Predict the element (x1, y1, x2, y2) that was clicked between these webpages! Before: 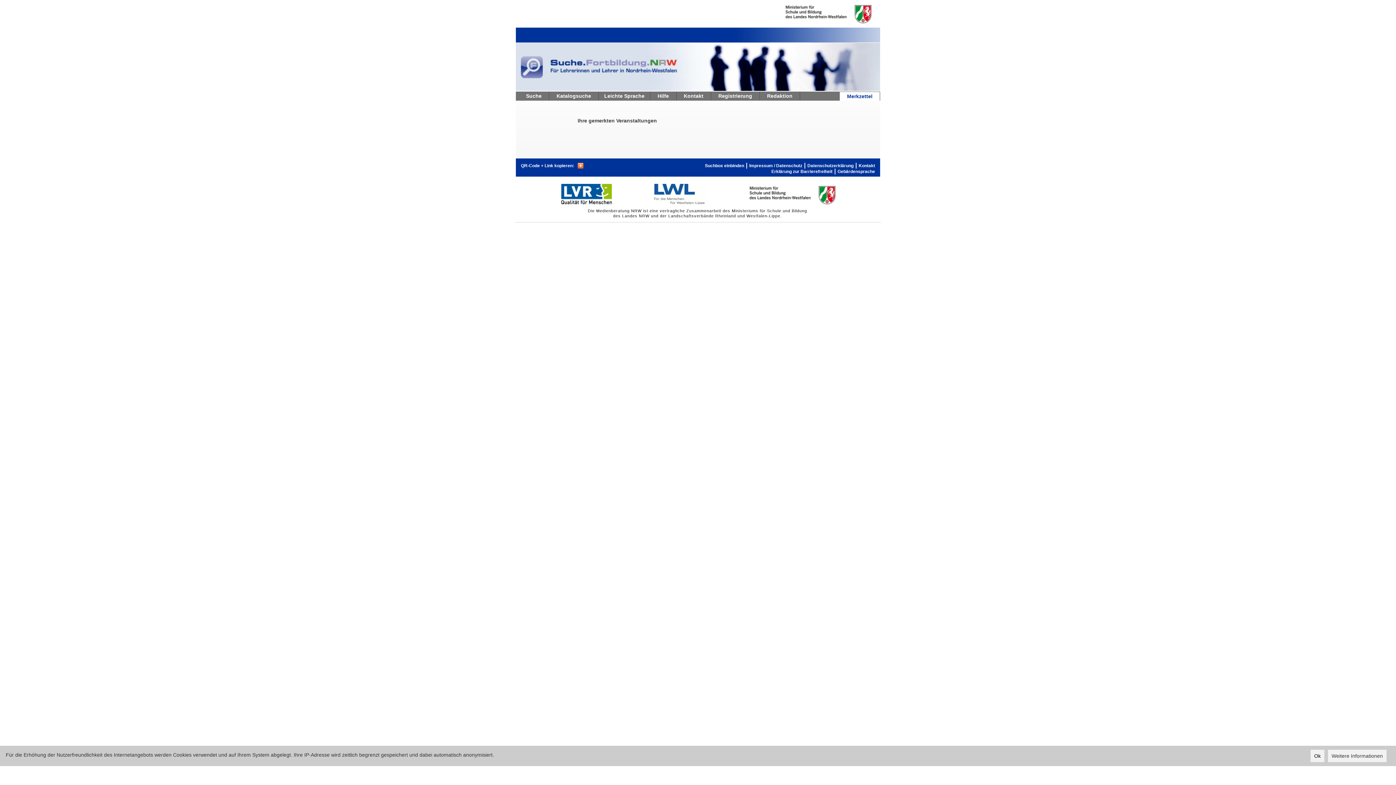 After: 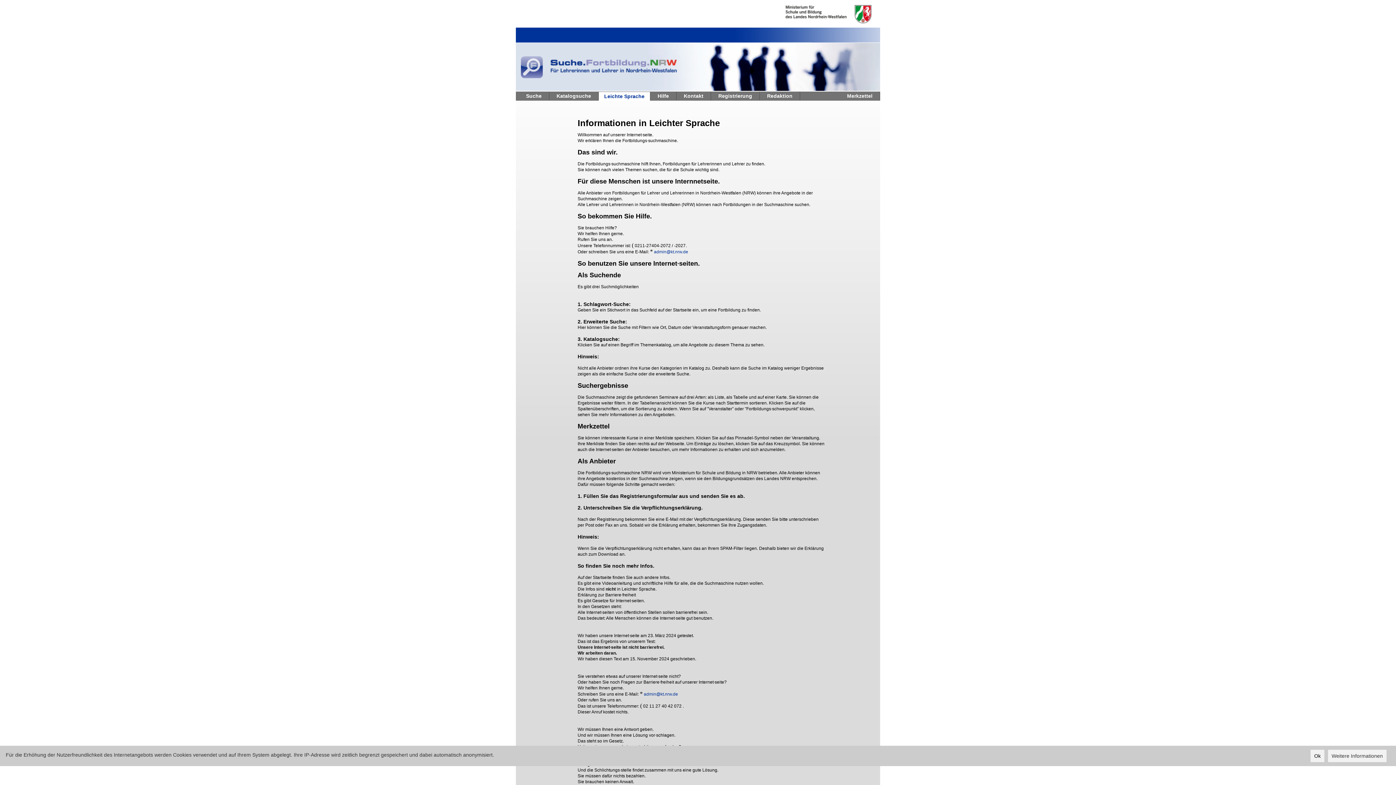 Action: label: Leichte Sprache bbox: (604, 91, 650, 100)